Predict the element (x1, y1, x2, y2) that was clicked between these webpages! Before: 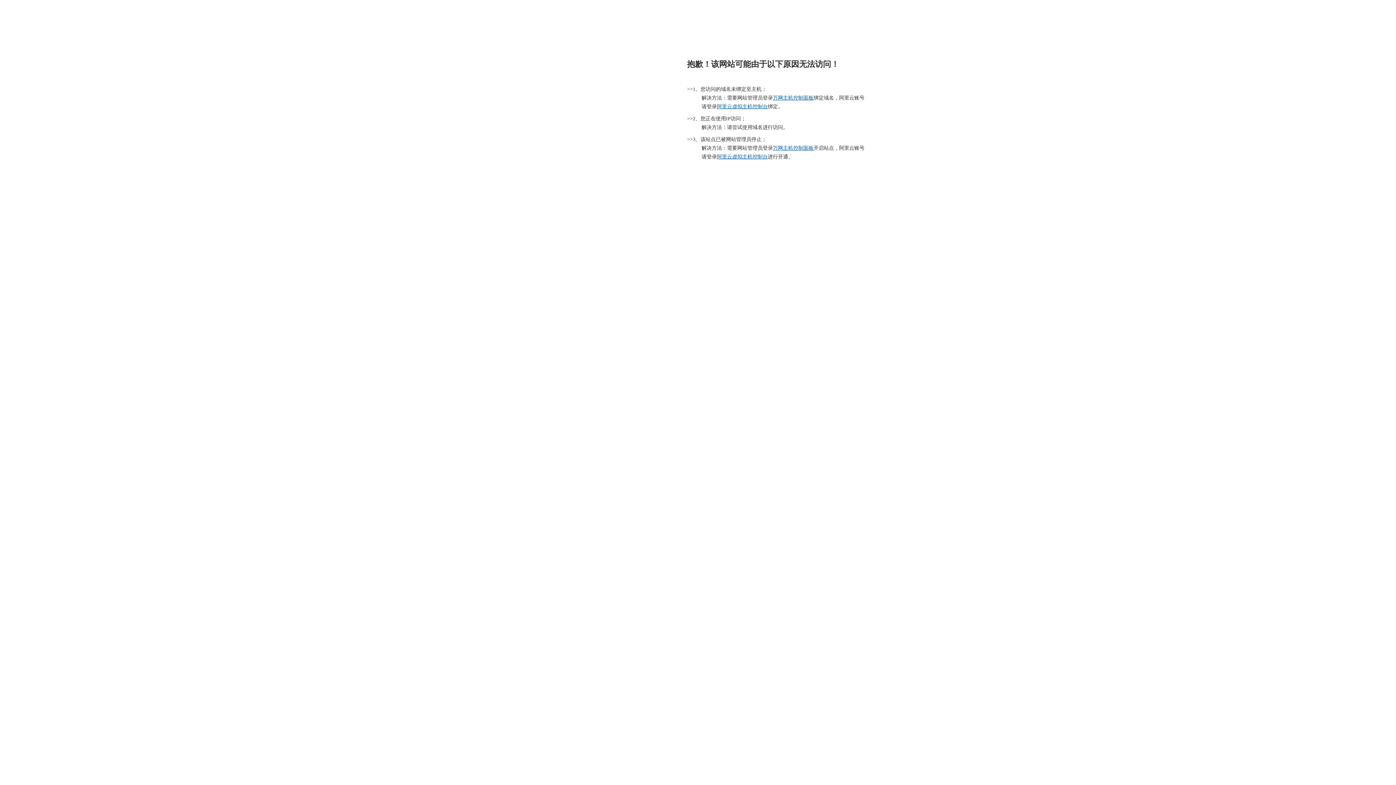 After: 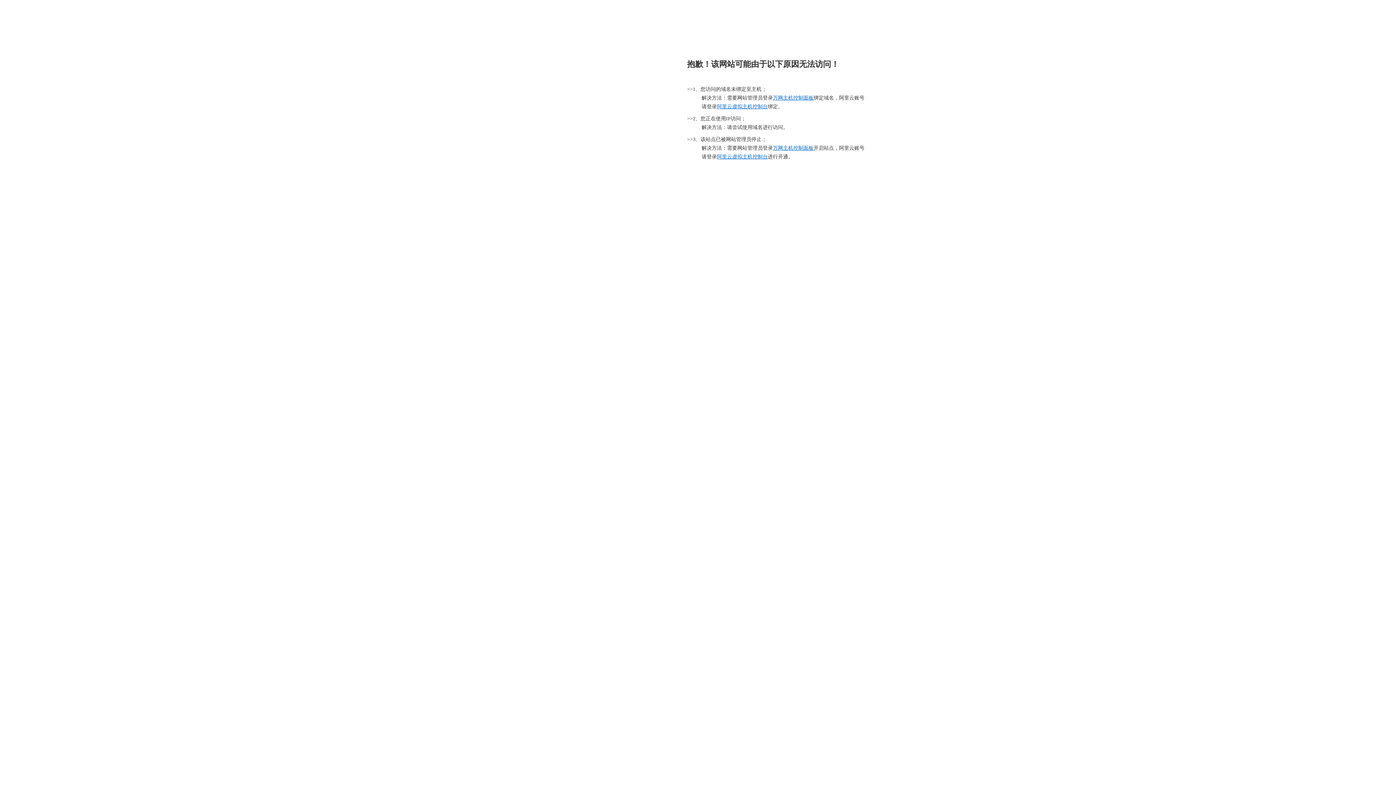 Action: bbox: (773, 95, 813, 100) label: 万网主机控制面板